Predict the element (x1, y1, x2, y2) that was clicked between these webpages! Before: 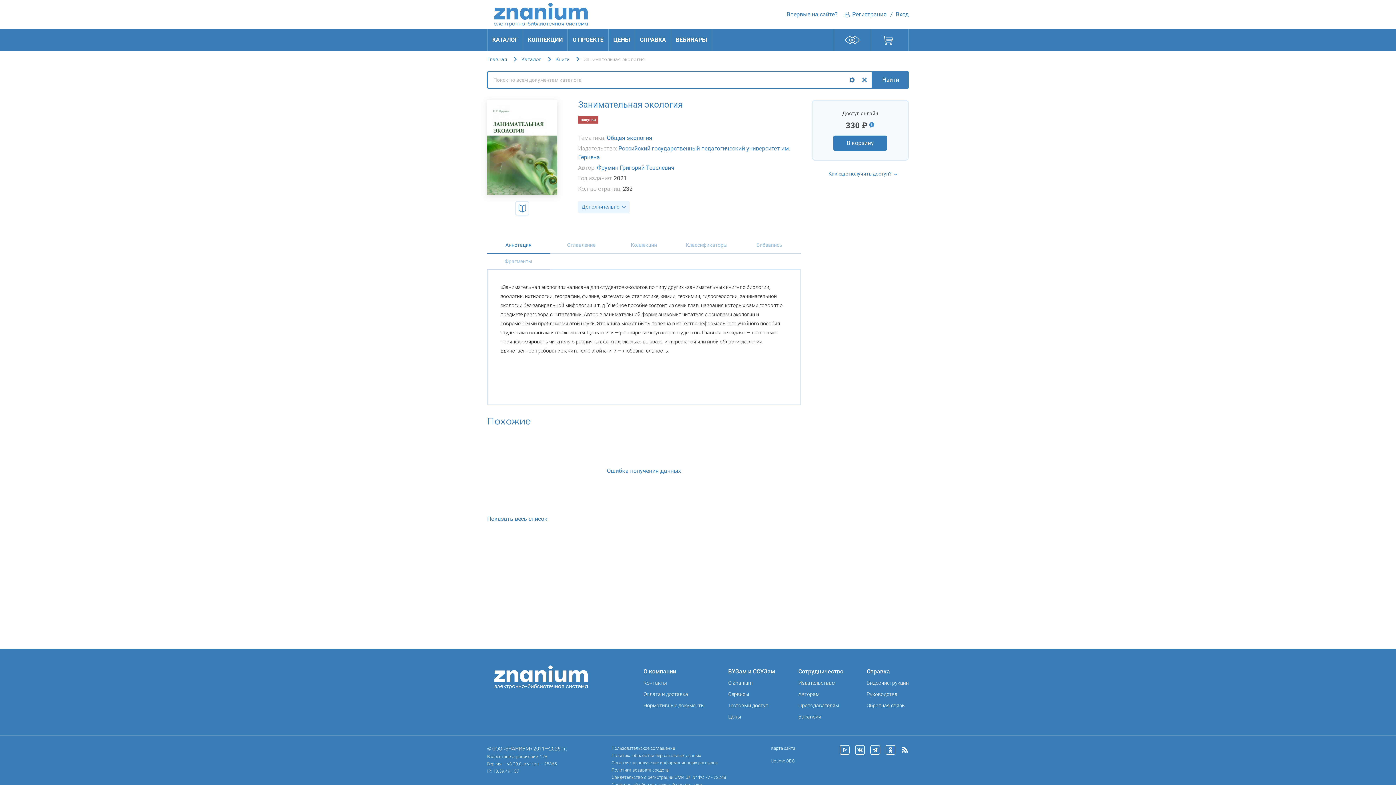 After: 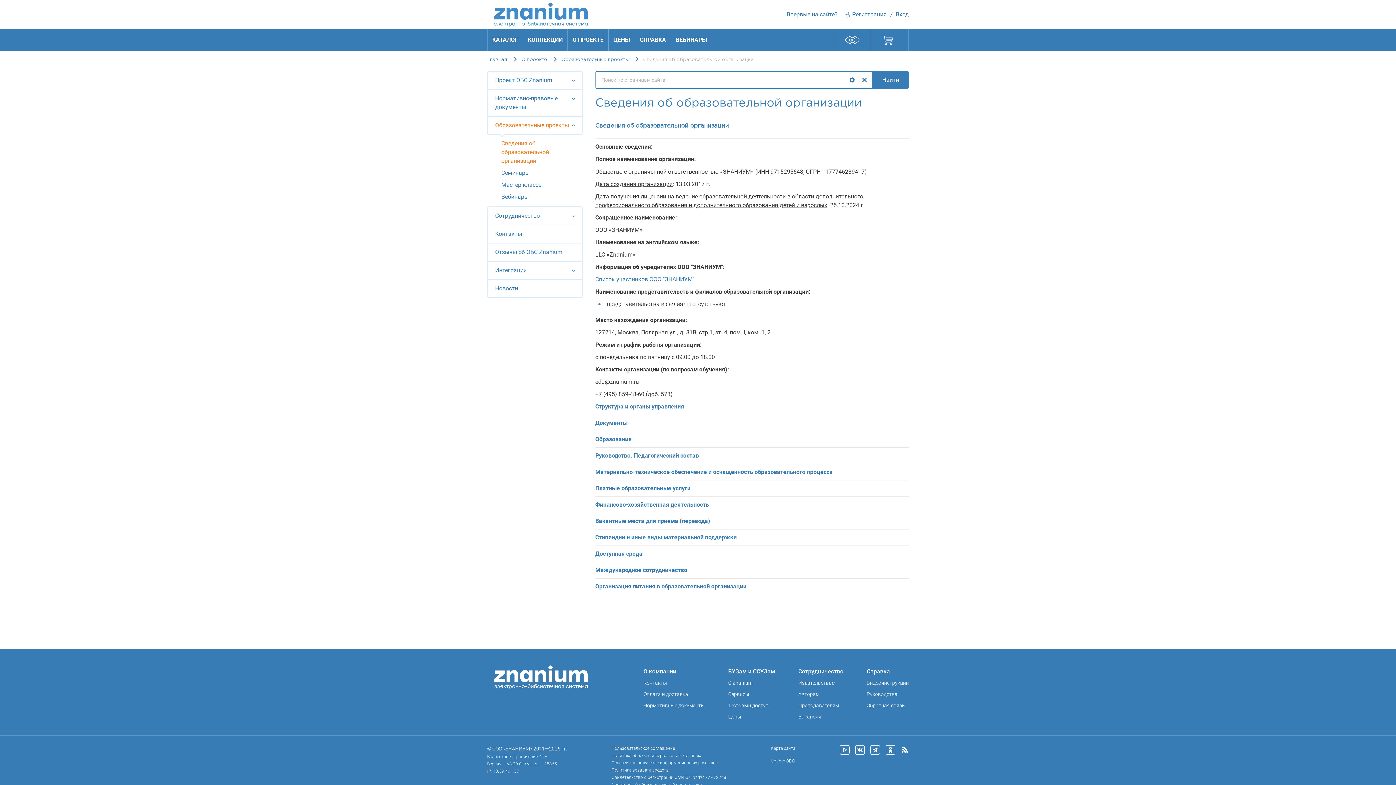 Action: bbox: (611, 781, 726, 788) label: Сведения об образовательной организации